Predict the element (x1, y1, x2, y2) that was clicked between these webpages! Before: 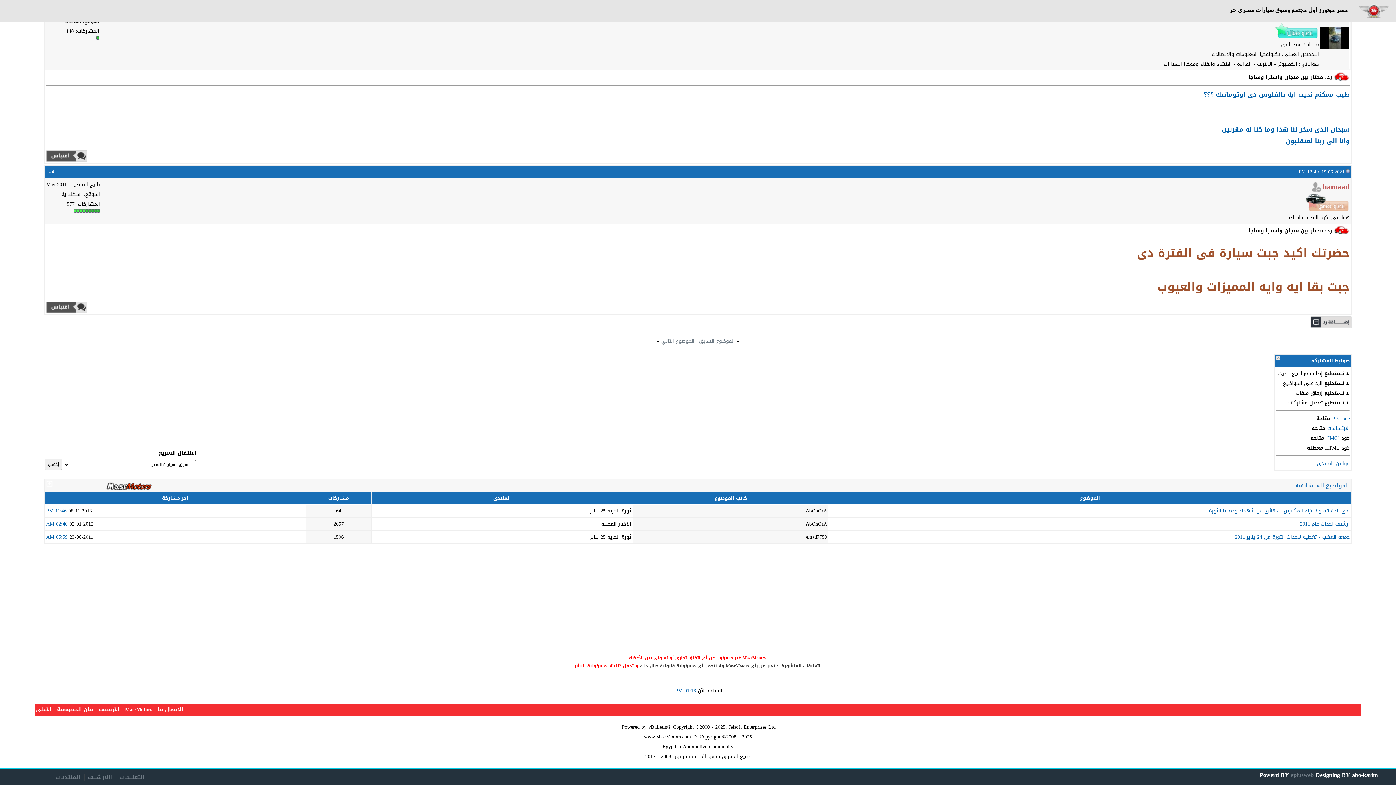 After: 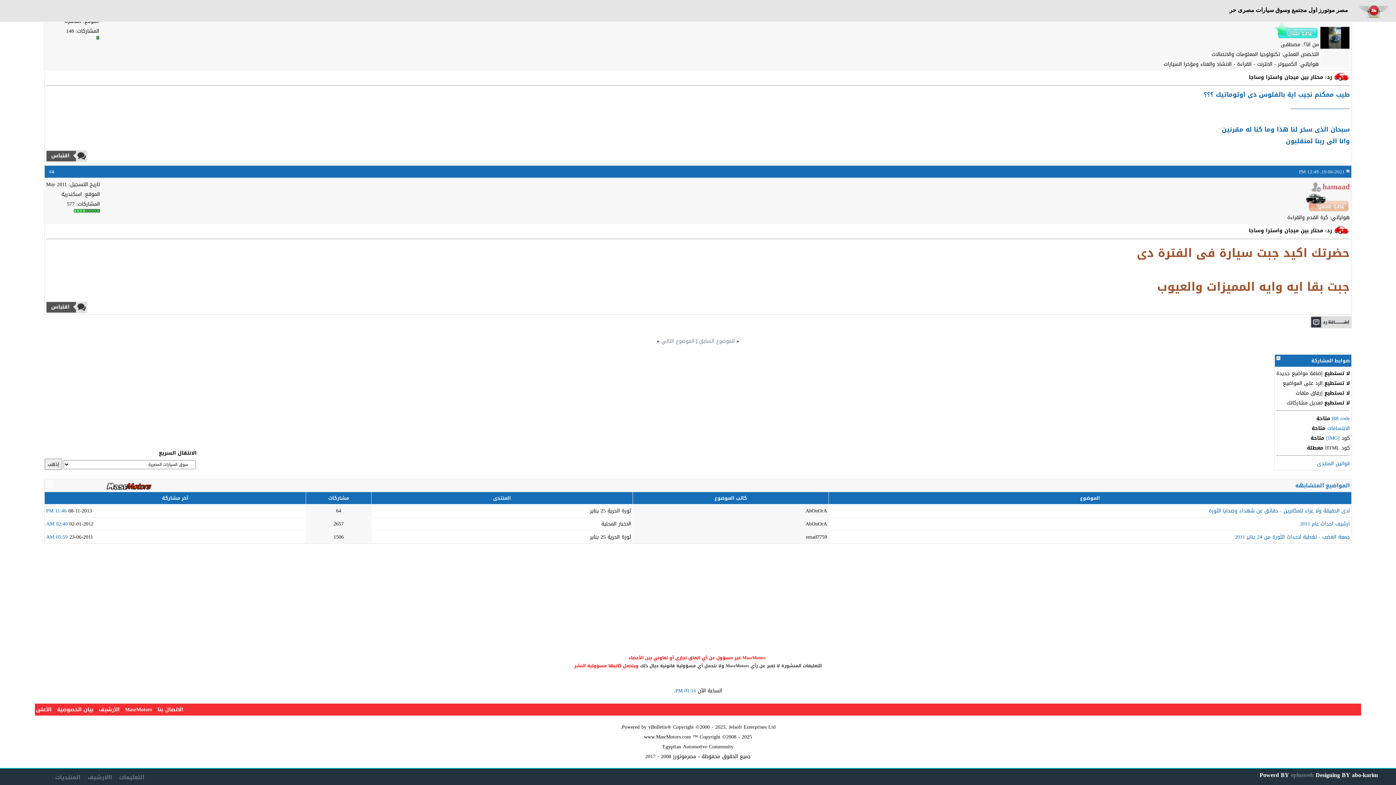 Action: bbox: (1346, 167, 1350, 176)